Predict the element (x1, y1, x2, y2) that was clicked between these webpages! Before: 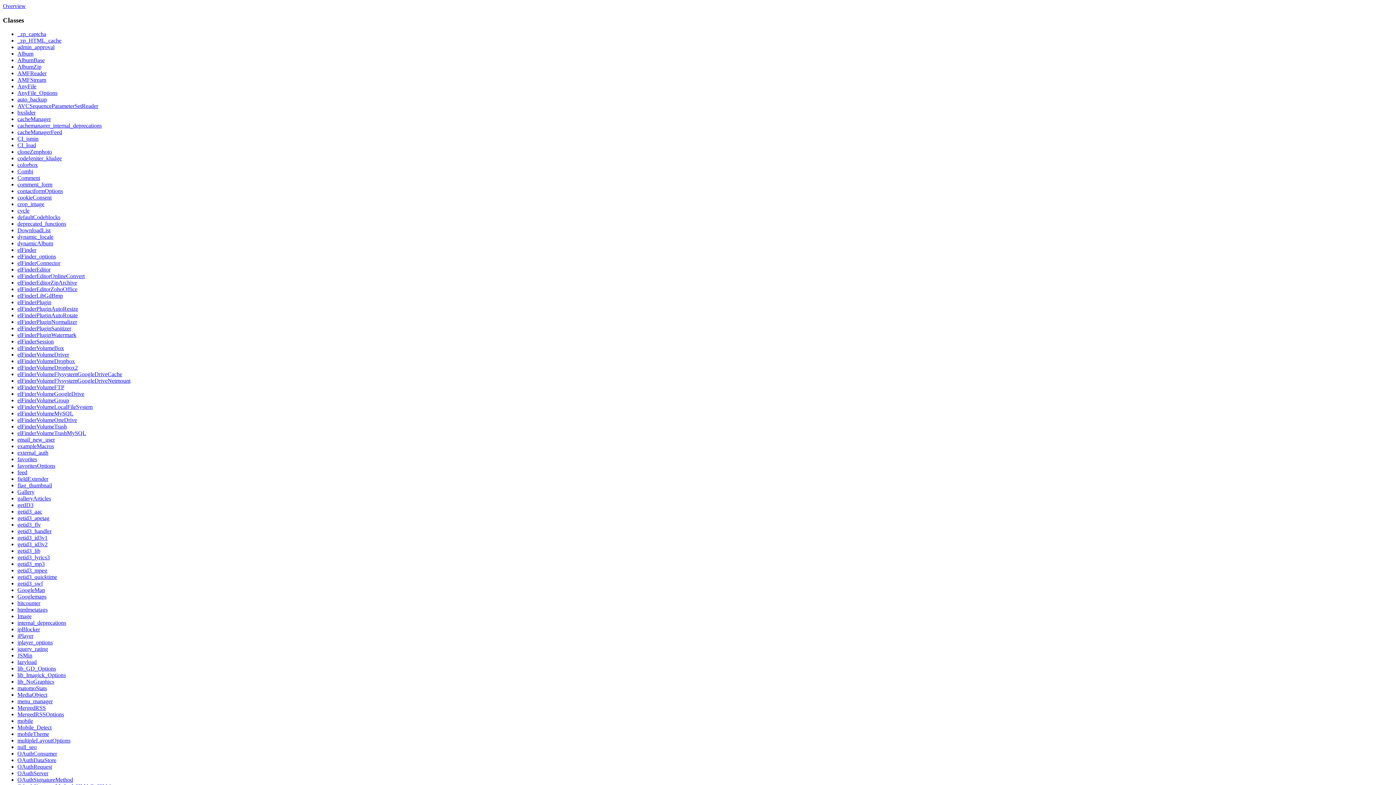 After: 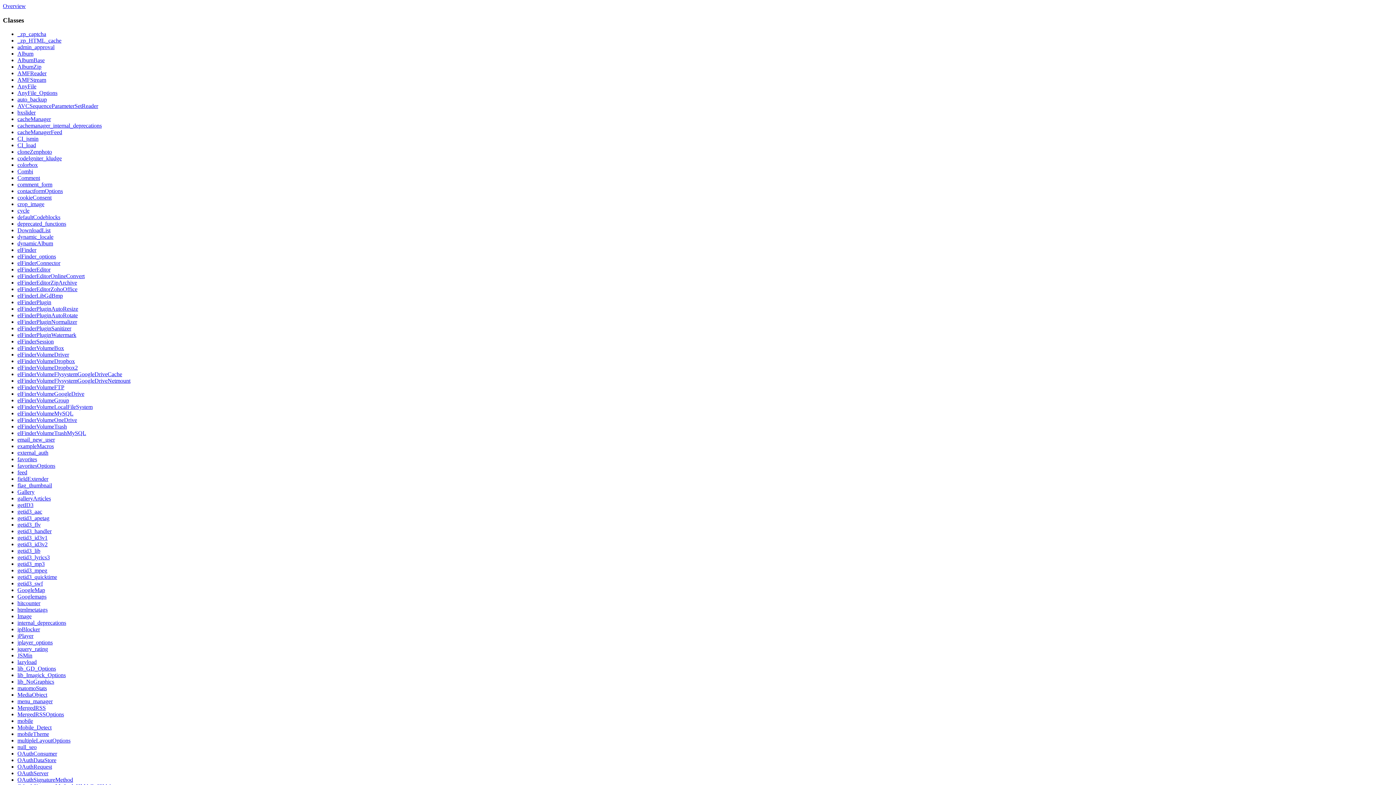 Action: label: flag_thumbnail bbox: (17, 482, 52, 488)